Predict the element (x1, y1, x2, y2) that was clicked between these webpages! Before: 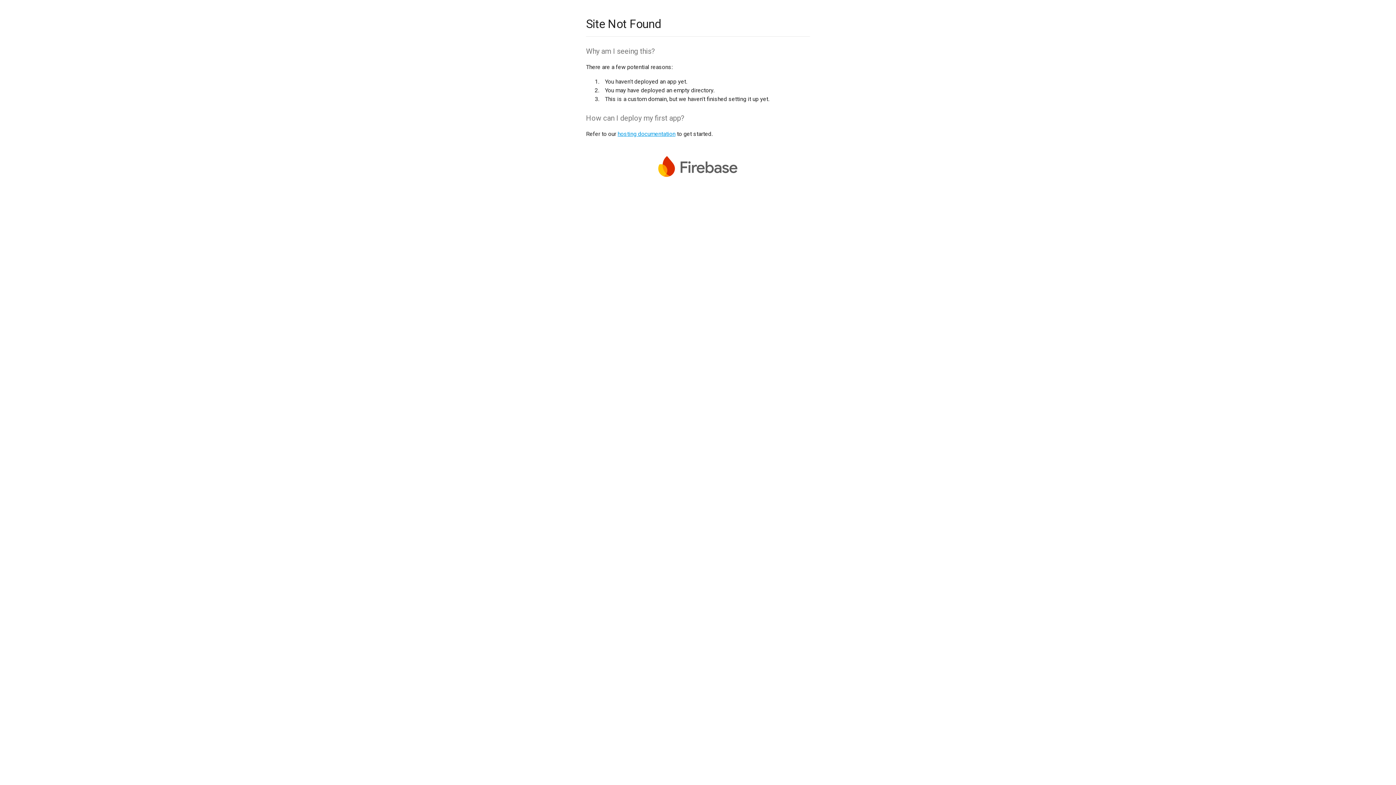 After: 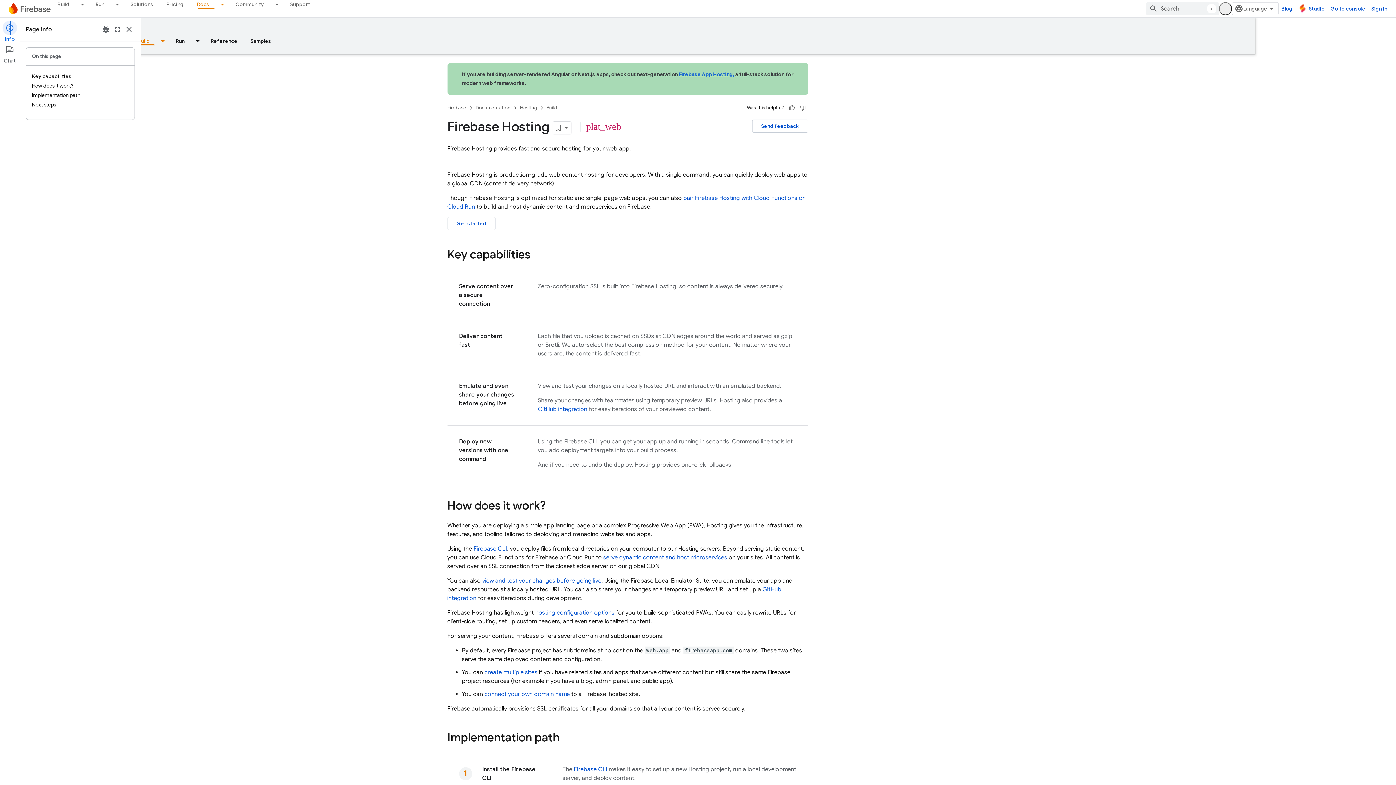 Action: bbox: (617, 130, 675, 137) label: hosting documentation